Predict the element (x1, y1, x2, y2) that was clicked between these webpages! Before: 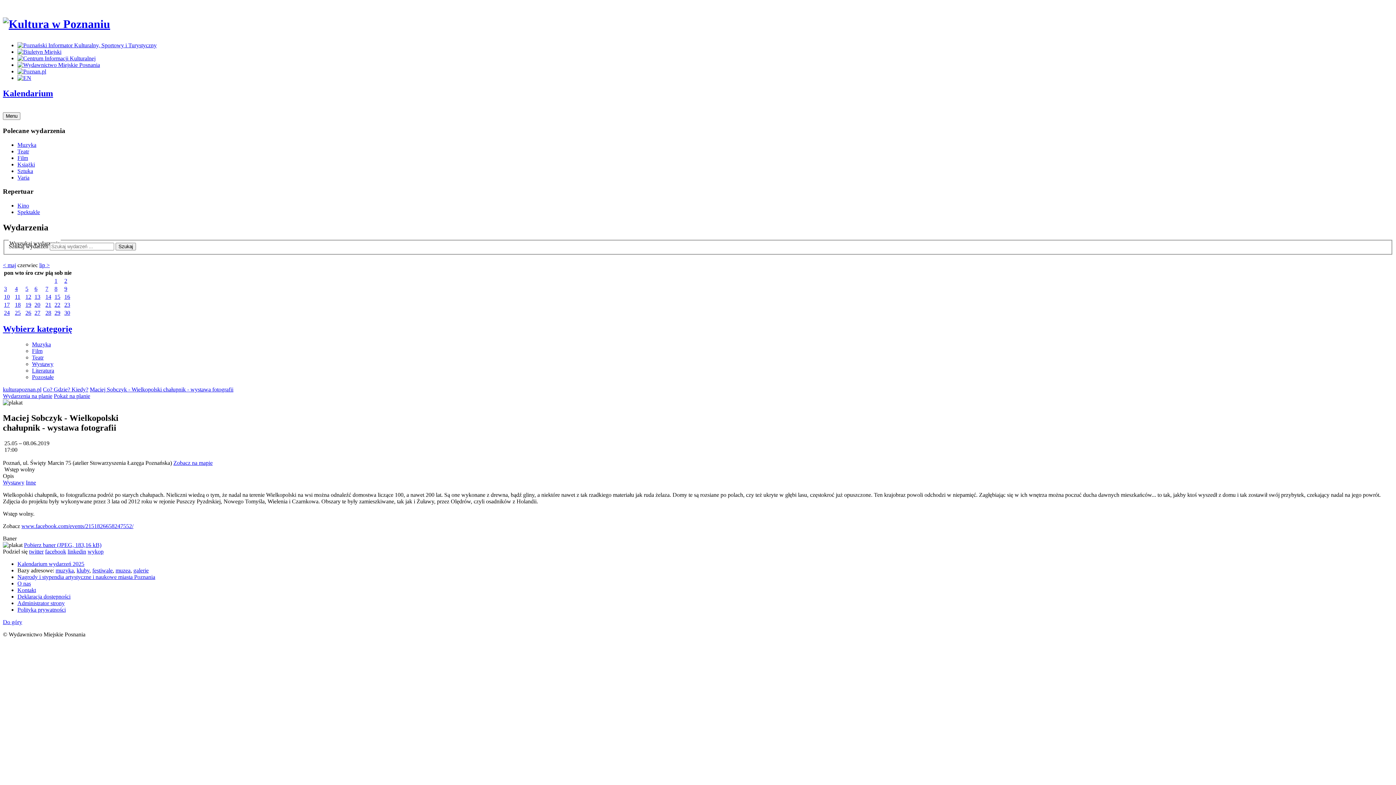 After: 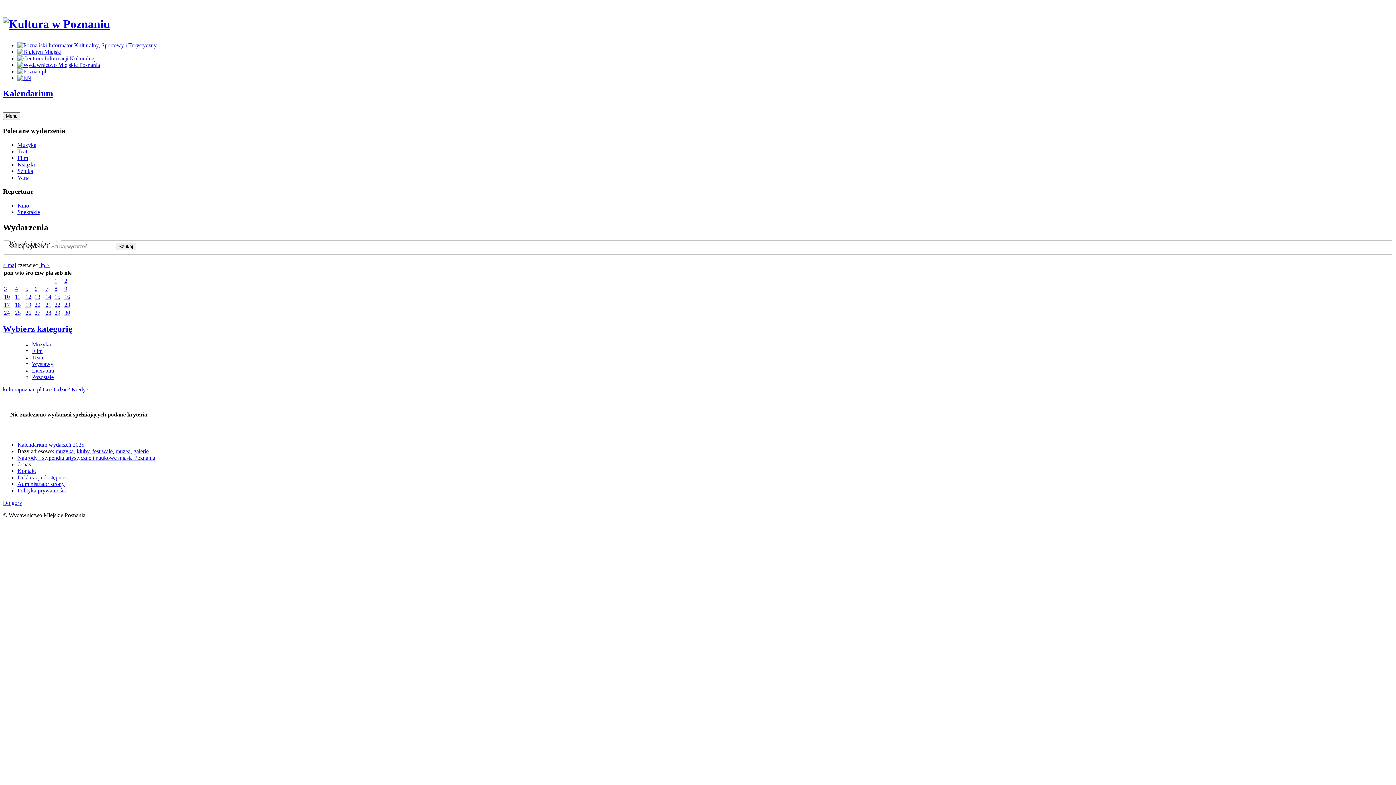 Action: label: 29 bbox: (54, 309, 60, 315)